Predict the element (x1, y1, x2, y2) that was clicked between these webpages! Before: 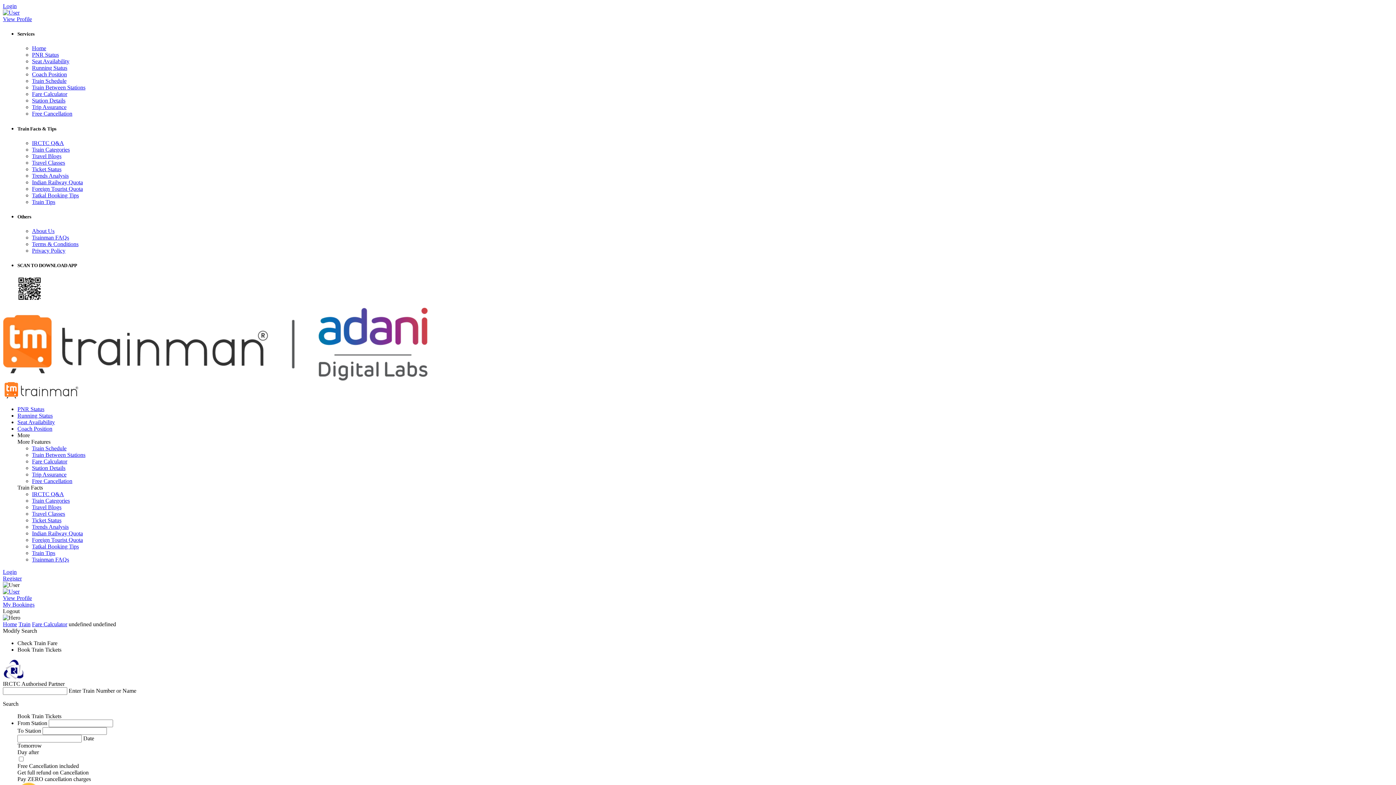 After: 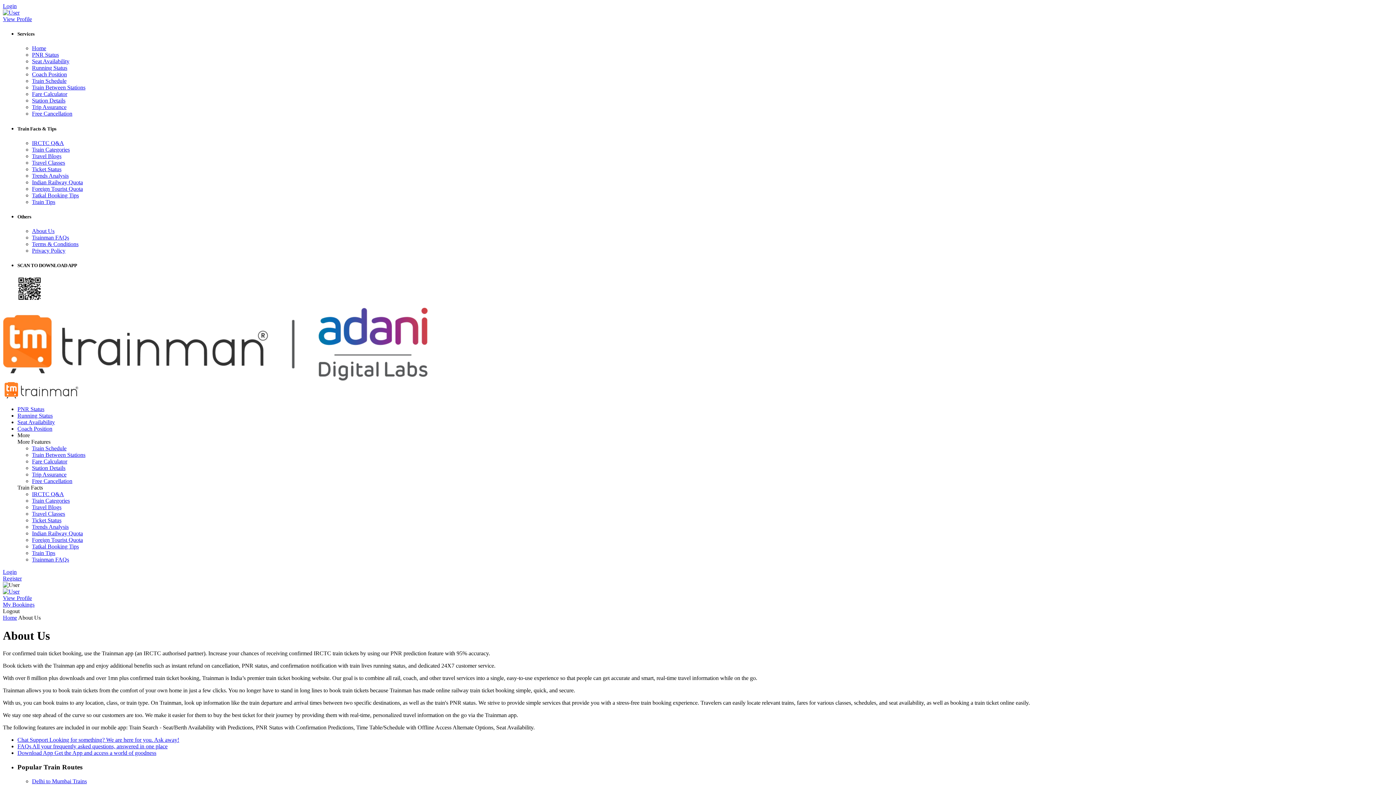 Action: bbox: (32, 228, 54, 234) label: About Us